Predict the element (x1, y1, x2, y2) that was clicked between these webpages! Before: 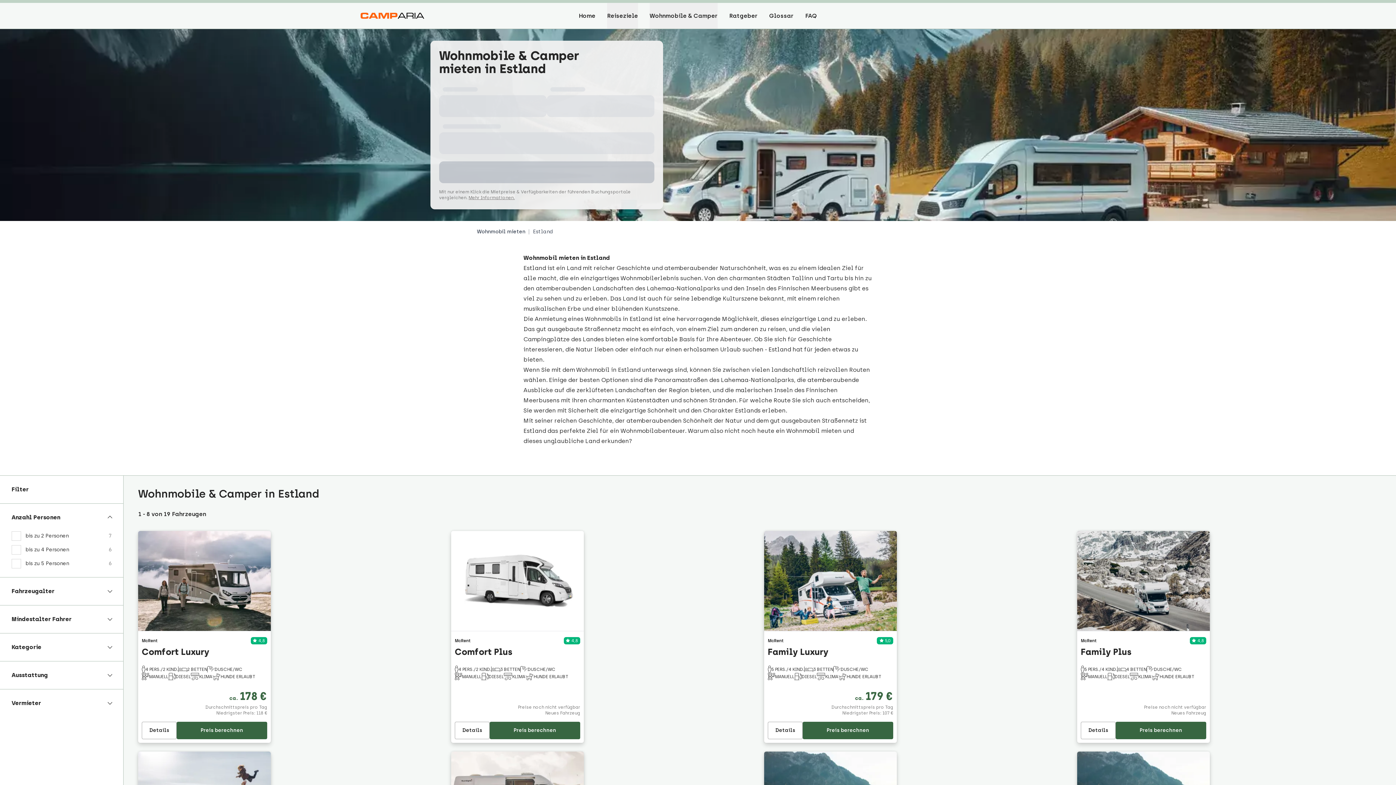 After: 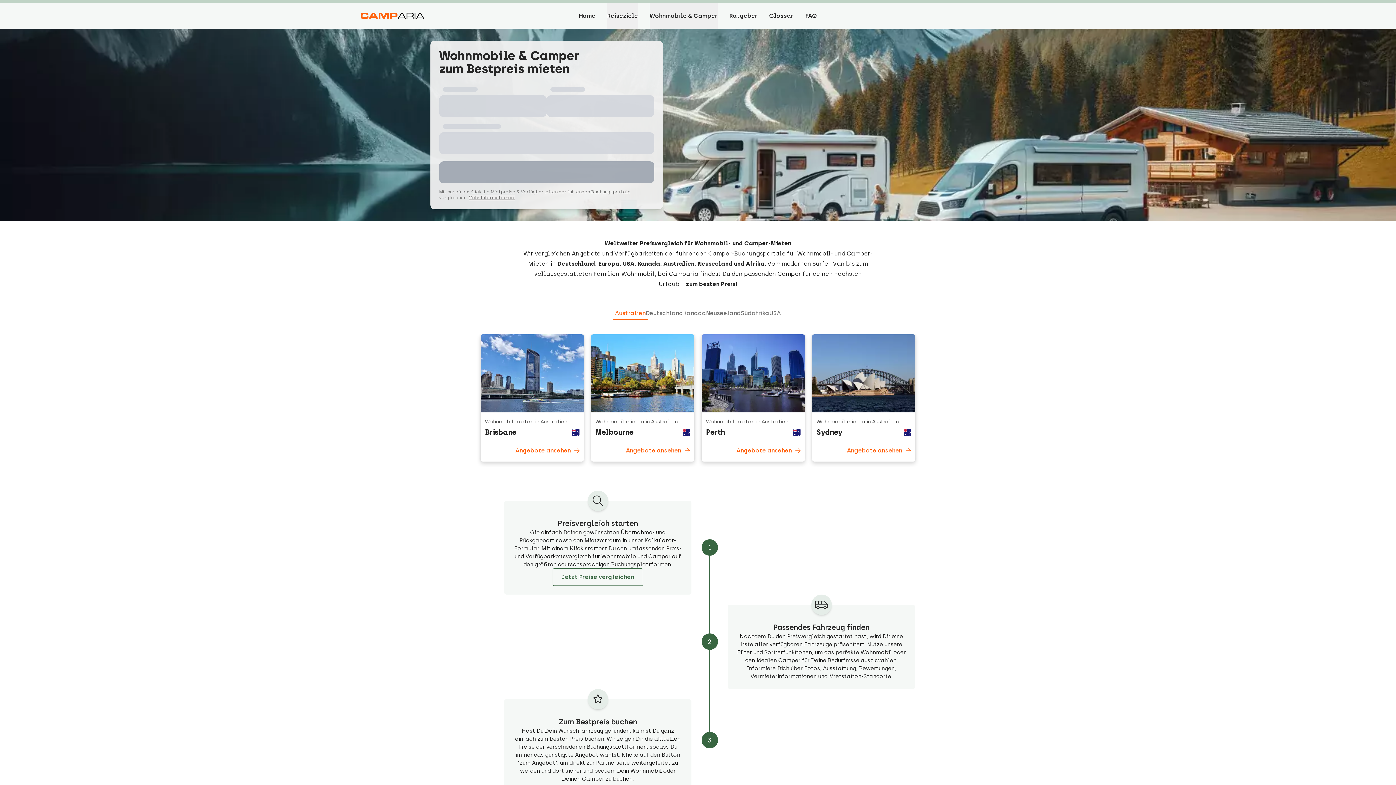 Action: bbox: (578, 2, 595, 28) label: Home